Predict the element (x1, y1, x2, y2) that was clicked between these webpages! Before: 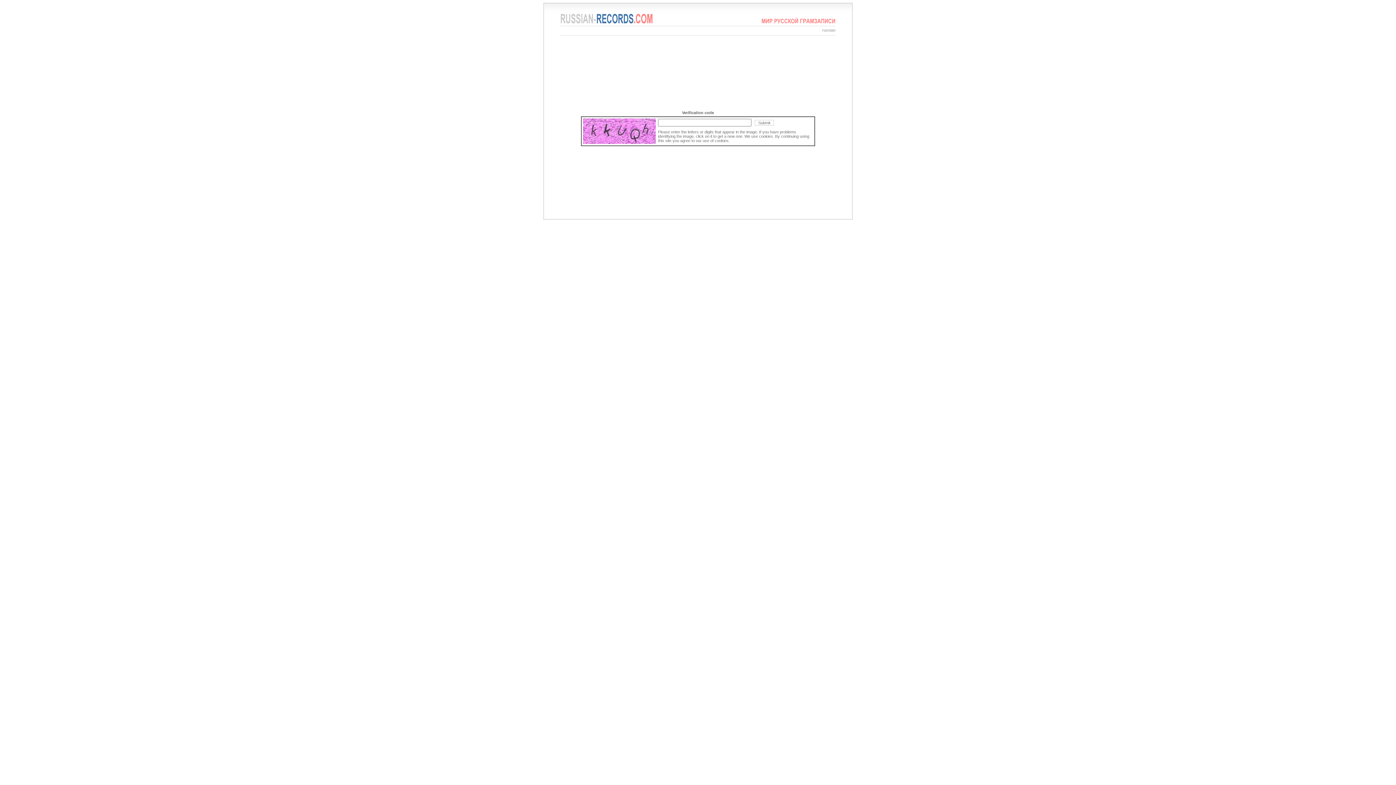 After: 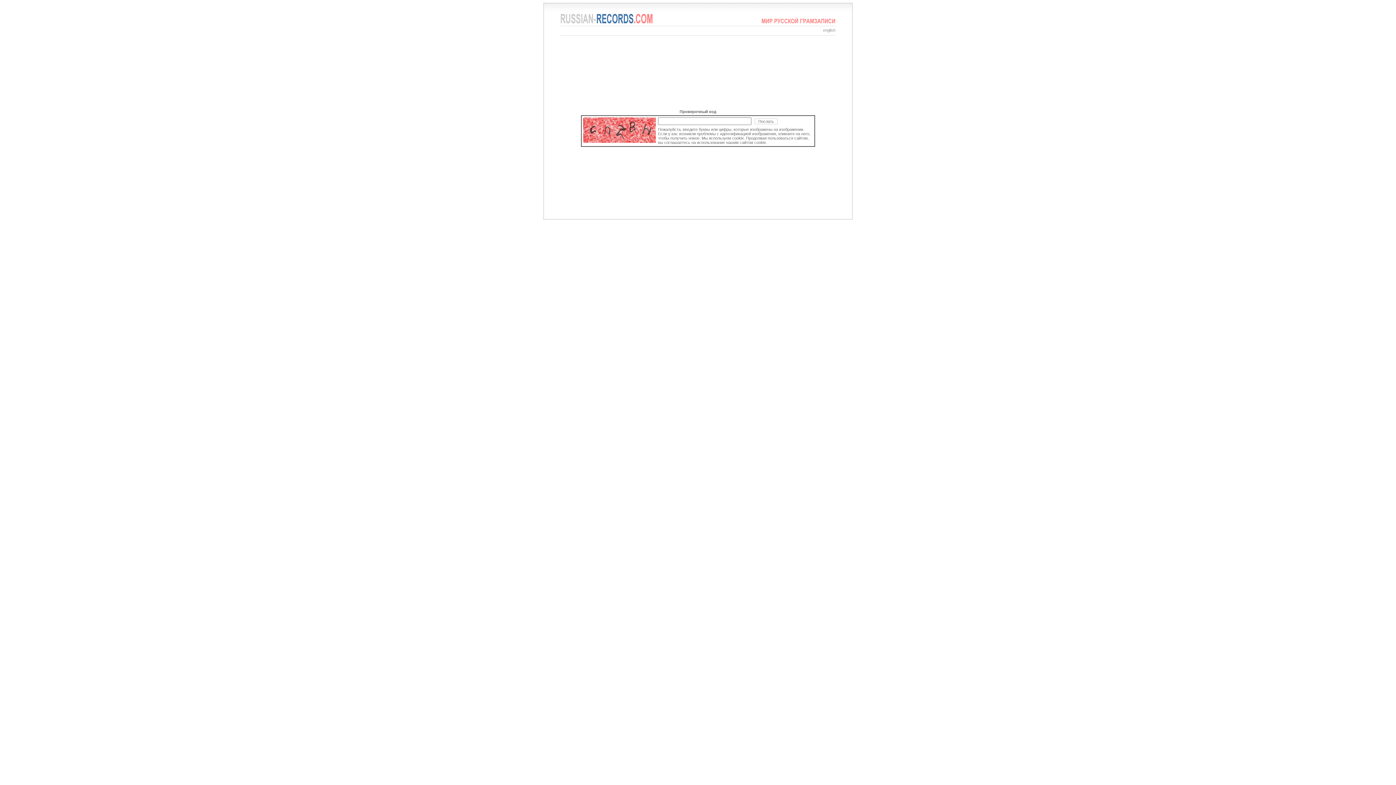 Action: bbox: (822, 28, 835, 32) label: russian